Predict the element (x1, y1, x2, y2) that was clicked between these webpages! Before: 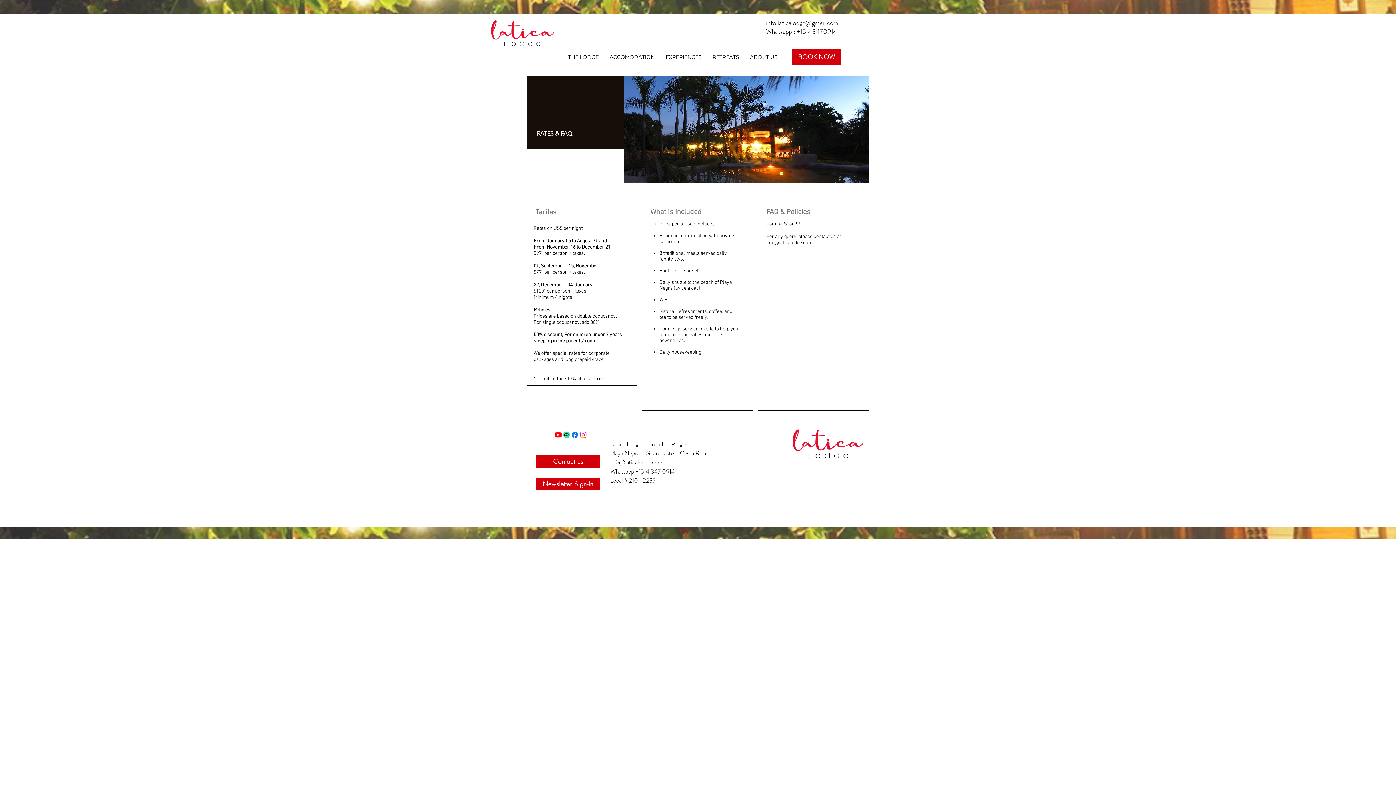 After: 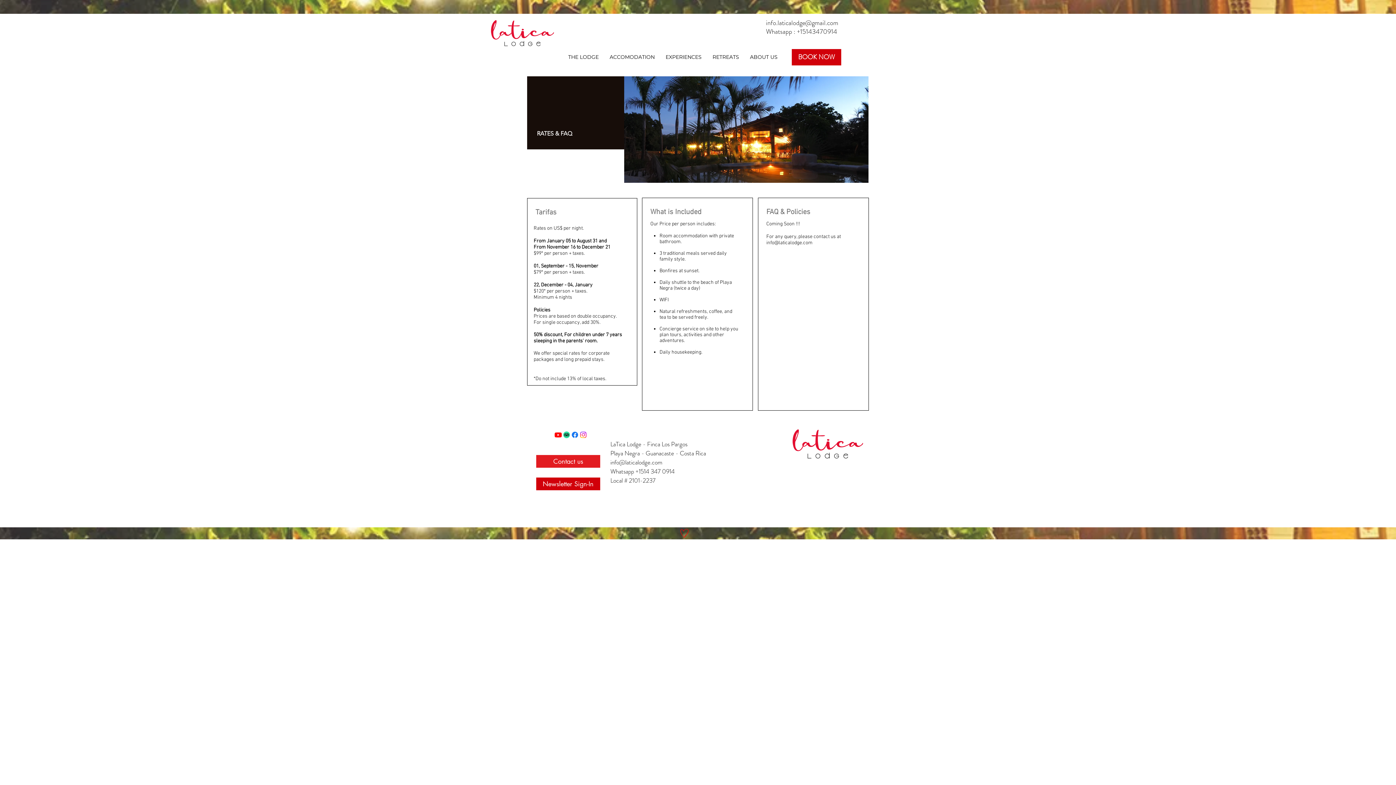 Action: bbox: (536, 455, 600, 468) label: Contact us